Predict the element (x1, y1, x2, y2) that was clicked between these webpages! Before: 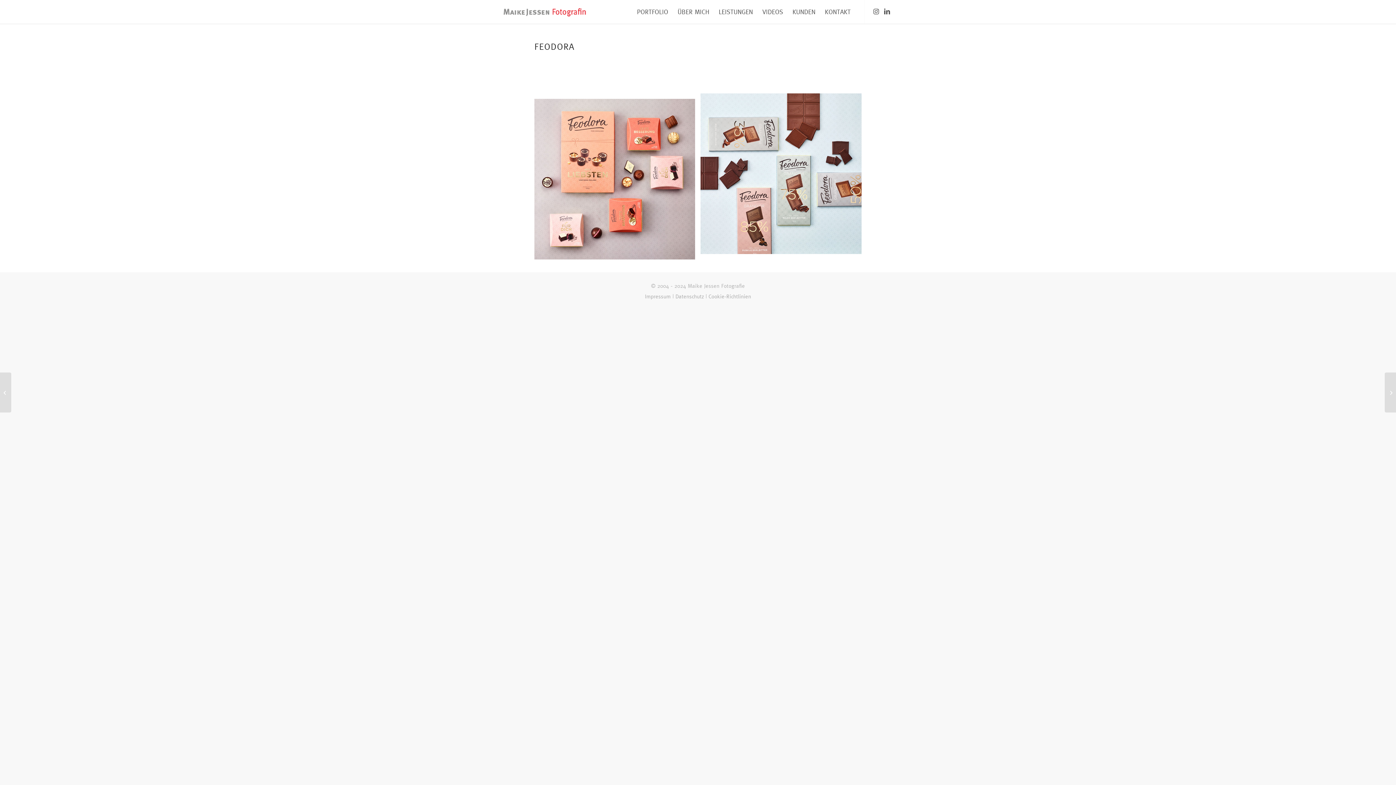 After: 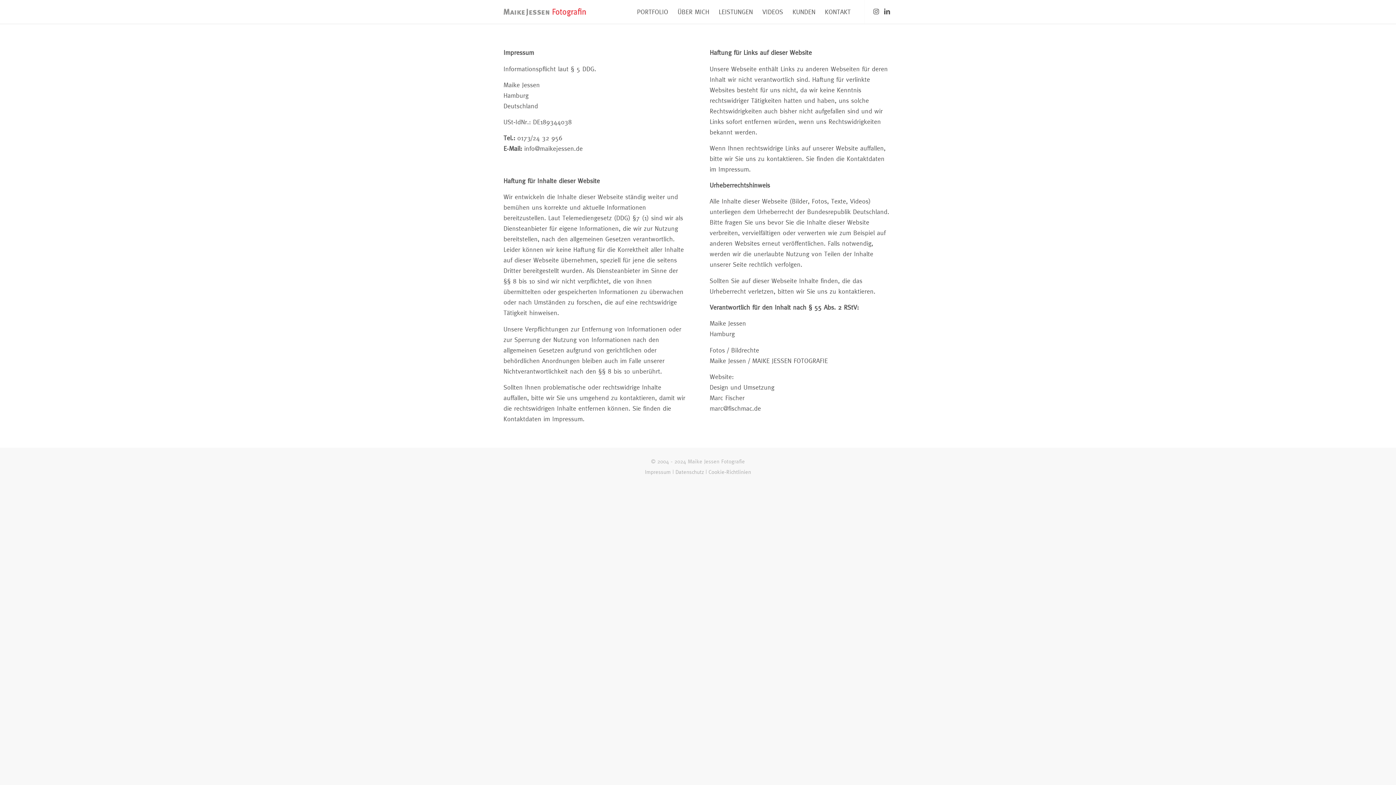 Action: bbox: (645, 293, 670, 299) label: Impressum